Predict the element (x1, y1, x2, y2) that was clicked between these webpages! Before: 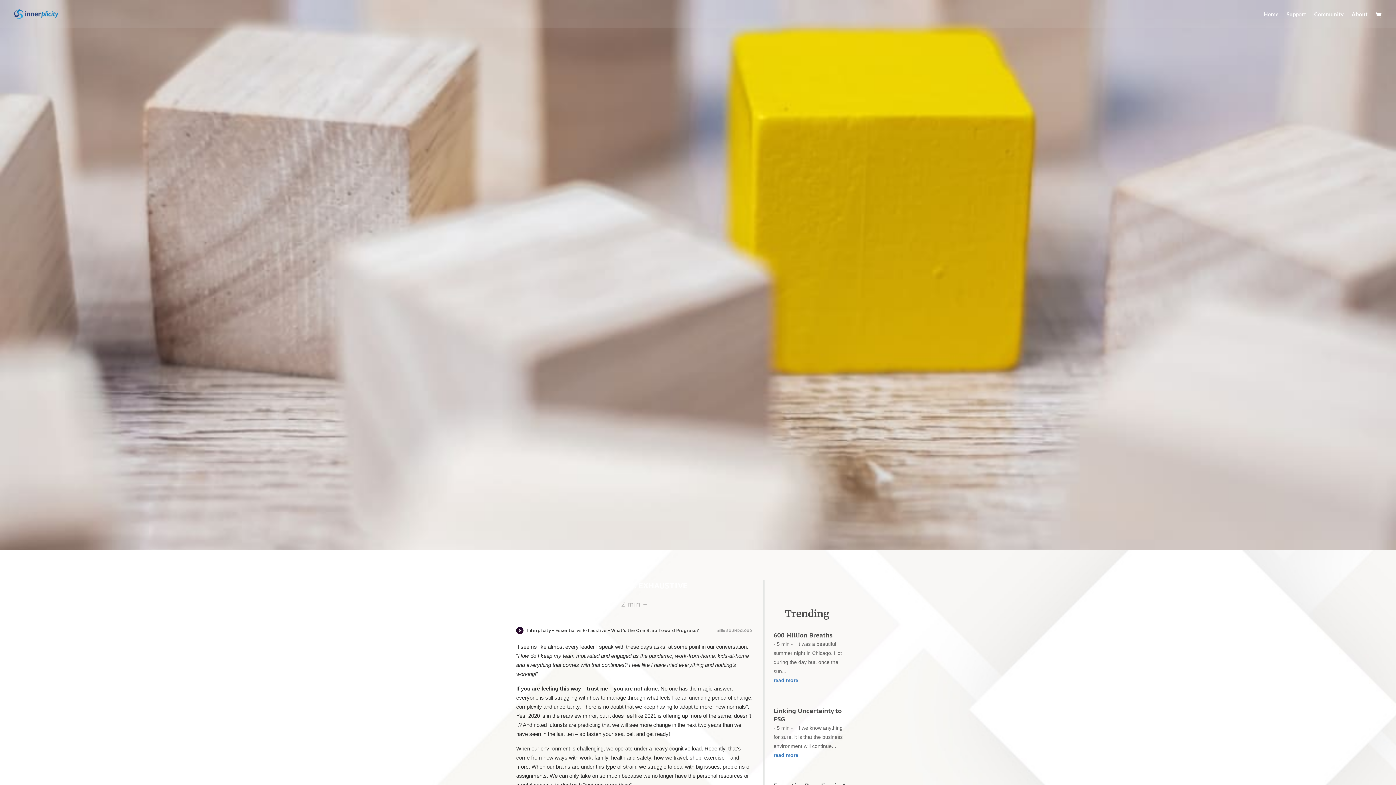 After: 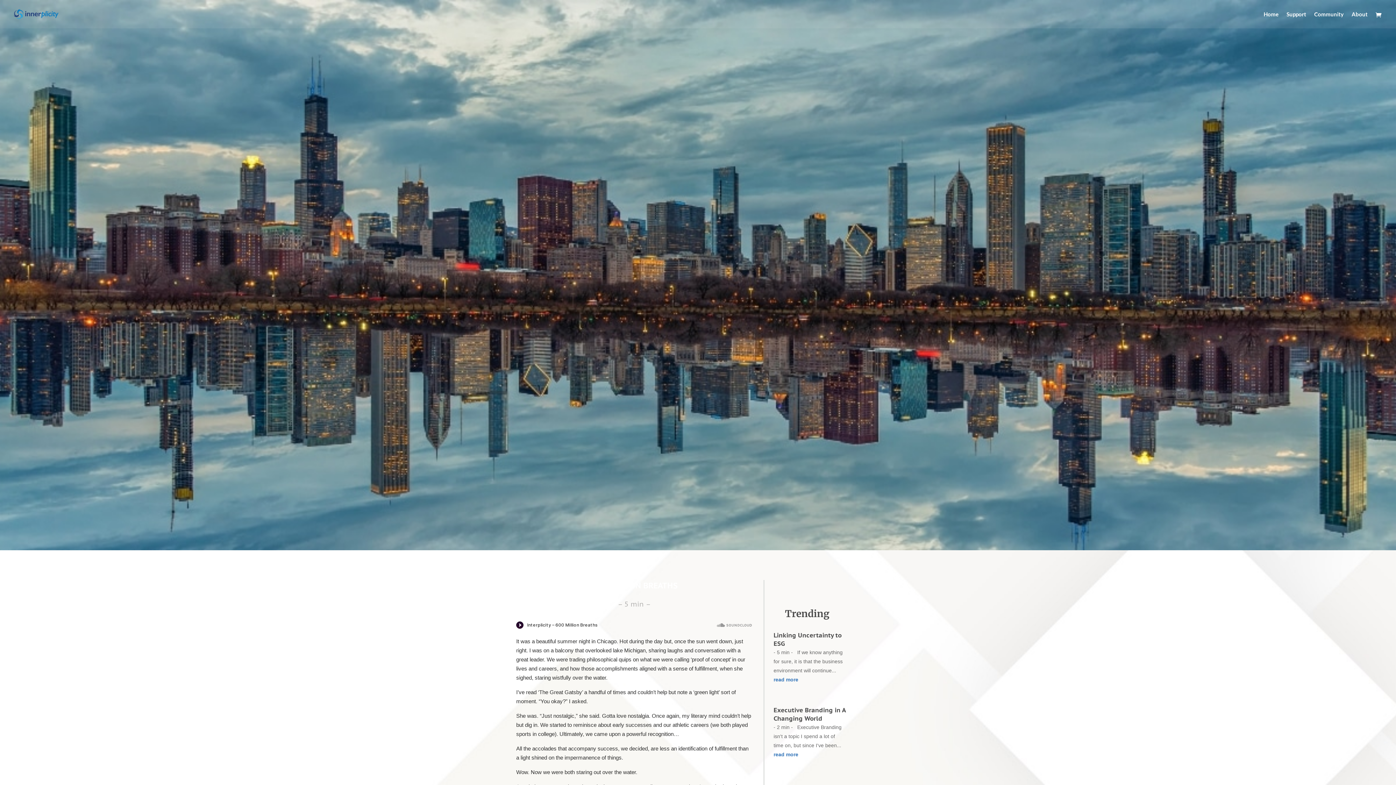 Action: label: read more bbox: (773, 676, 846, 685)